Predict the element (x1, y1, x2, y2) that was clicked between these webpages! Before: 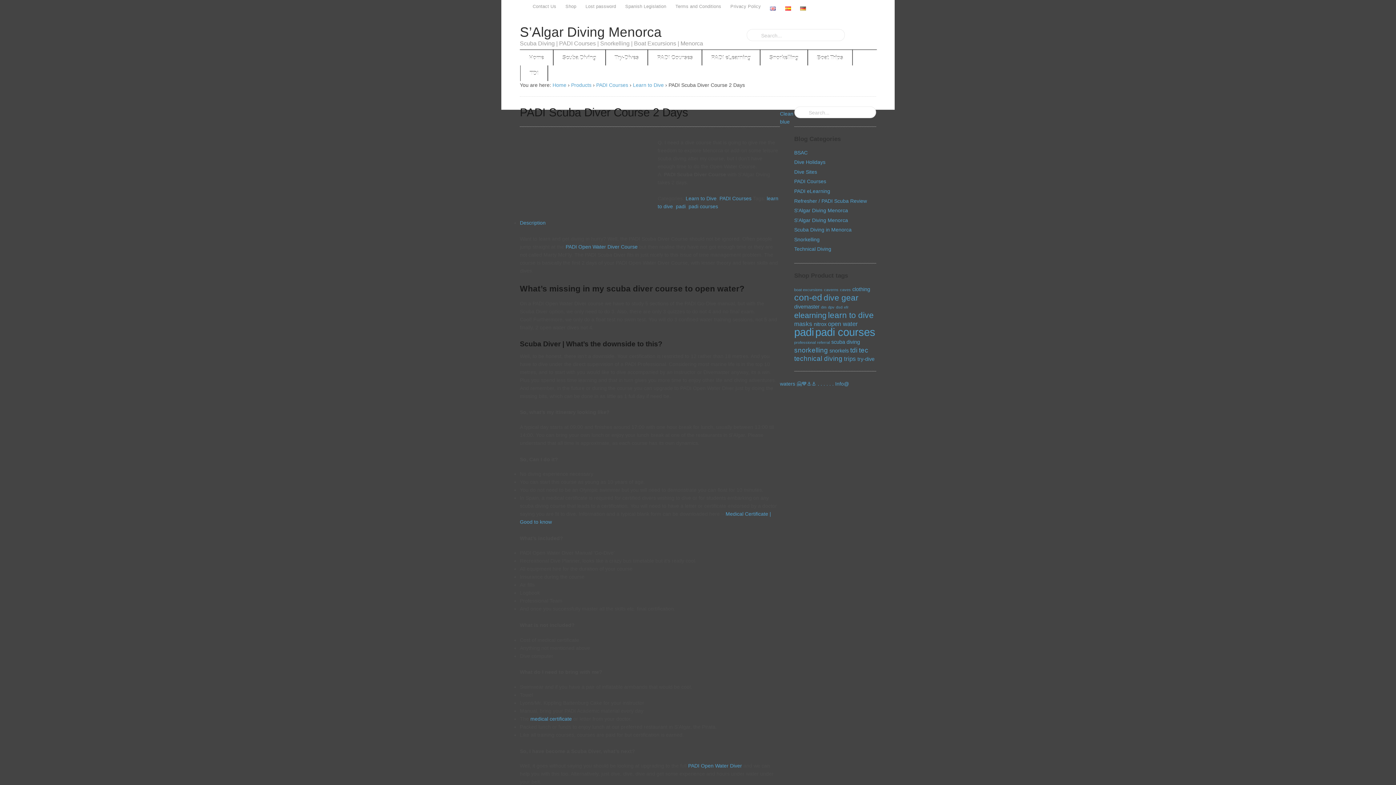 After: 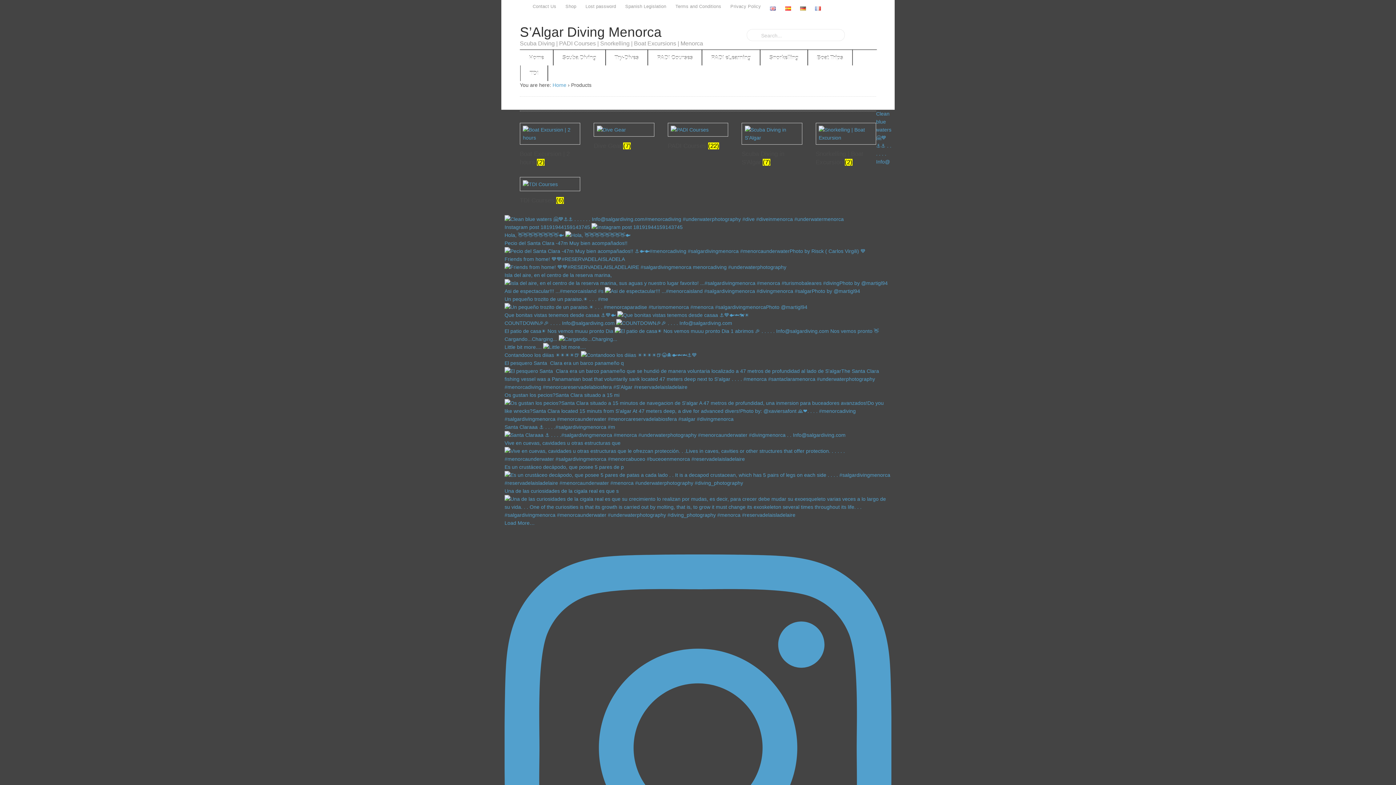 Action: label: Shop bbox: (561, 0, 581, 12)